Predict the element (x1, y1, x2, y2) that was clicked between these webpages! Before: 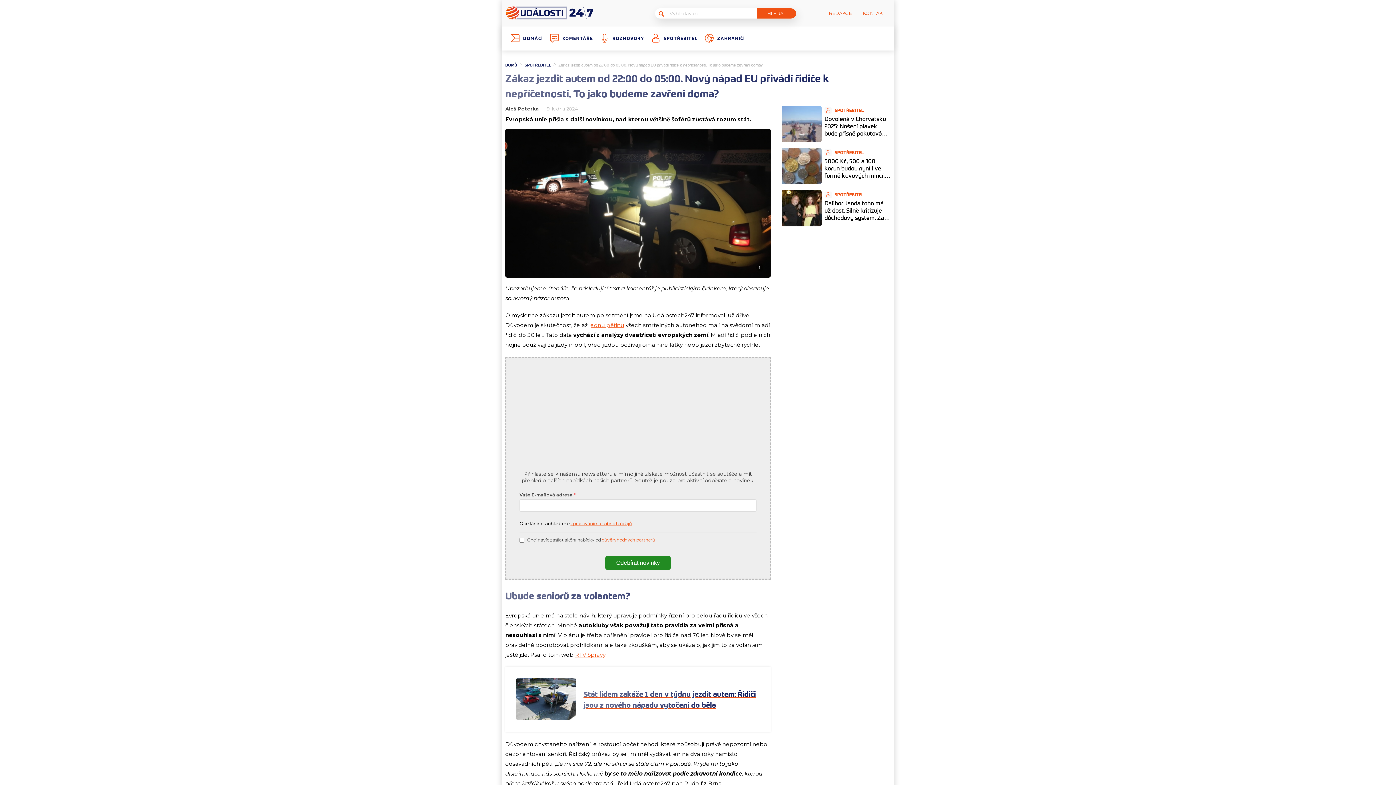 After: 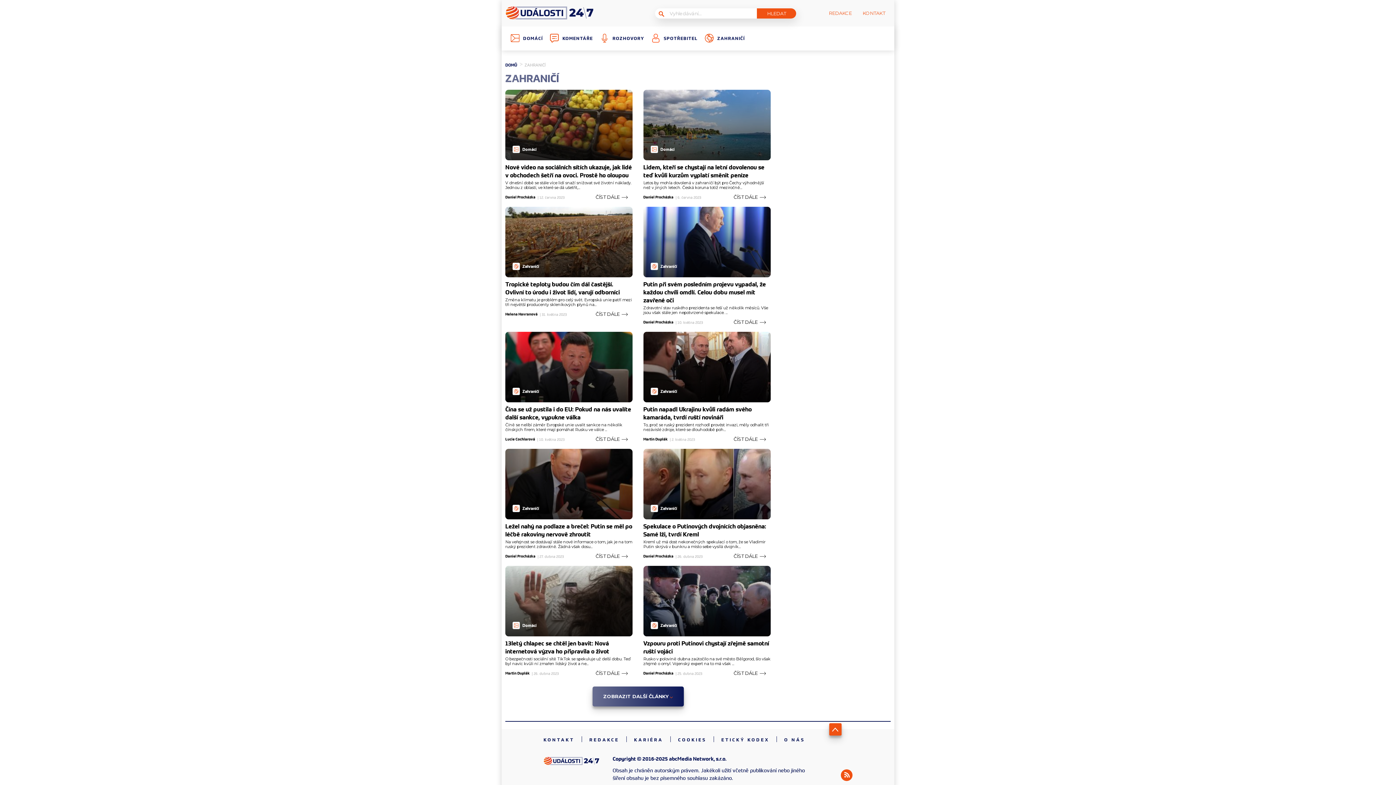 Action: label: ZAHRANIČÍ bbox: (717, 36, 745, 40)